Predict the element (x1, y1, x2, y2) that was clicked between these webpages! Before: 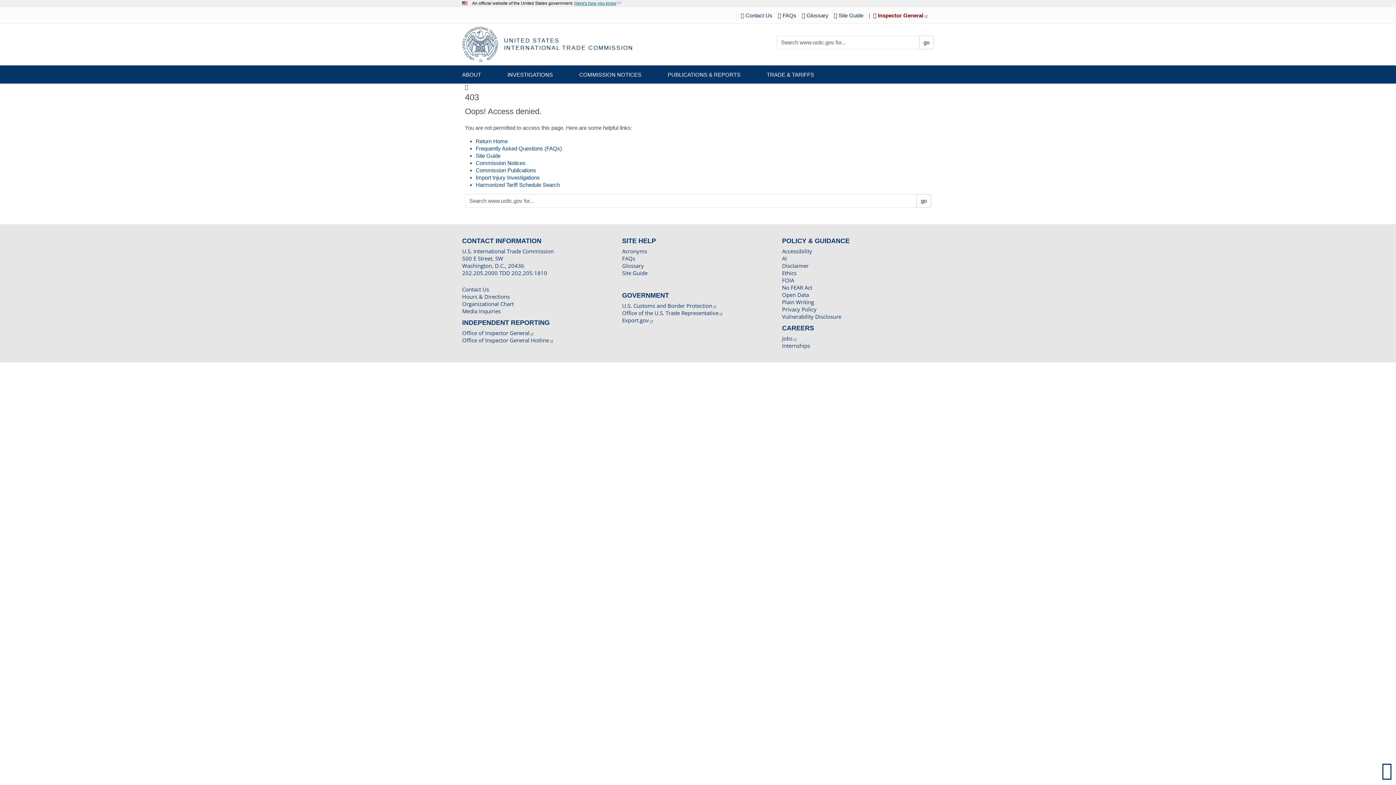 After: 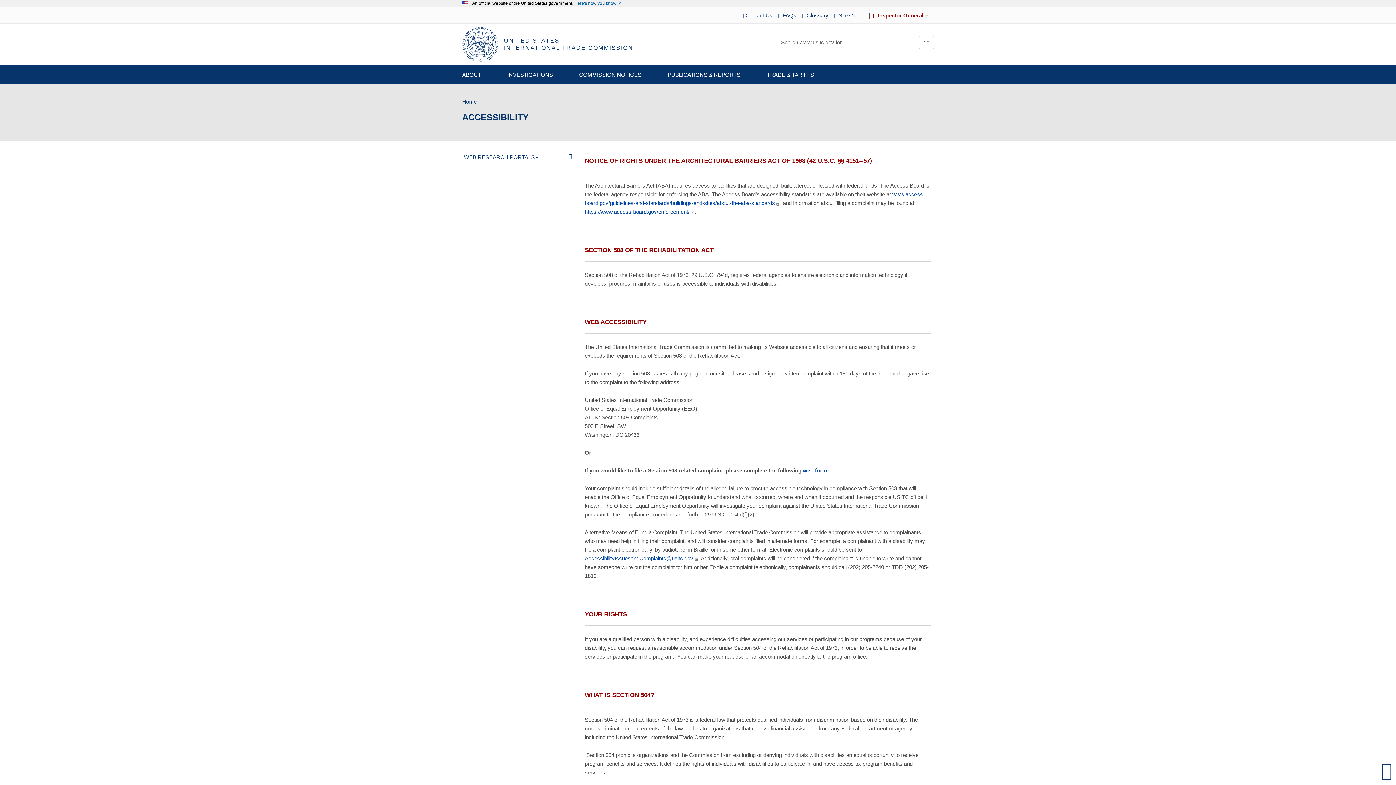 Action: bbox: (782, 247, 812, 254) label: Accessibility